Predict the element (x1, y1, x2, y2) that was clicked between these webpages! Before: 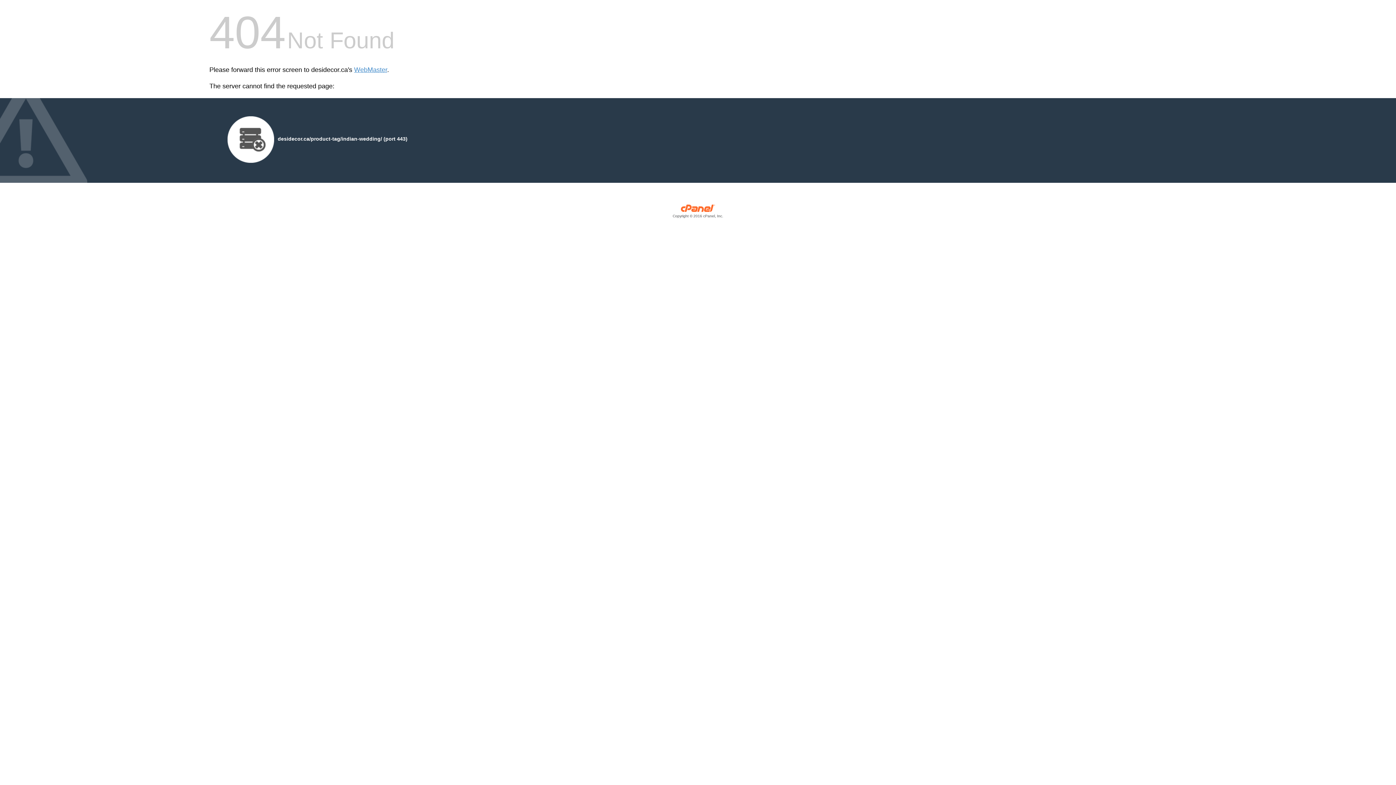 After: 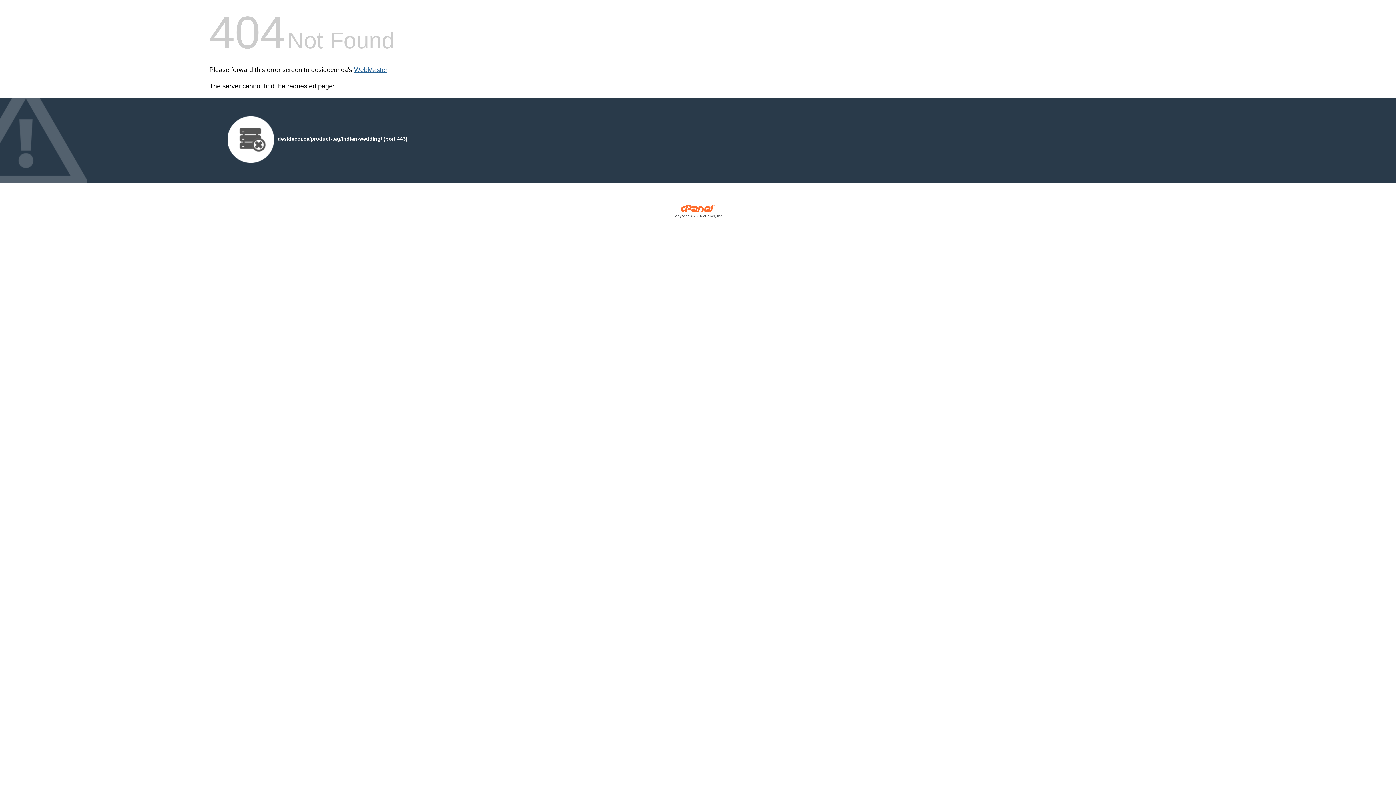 Action: bbox: (354, 66, 387, 73) label: WebMaster